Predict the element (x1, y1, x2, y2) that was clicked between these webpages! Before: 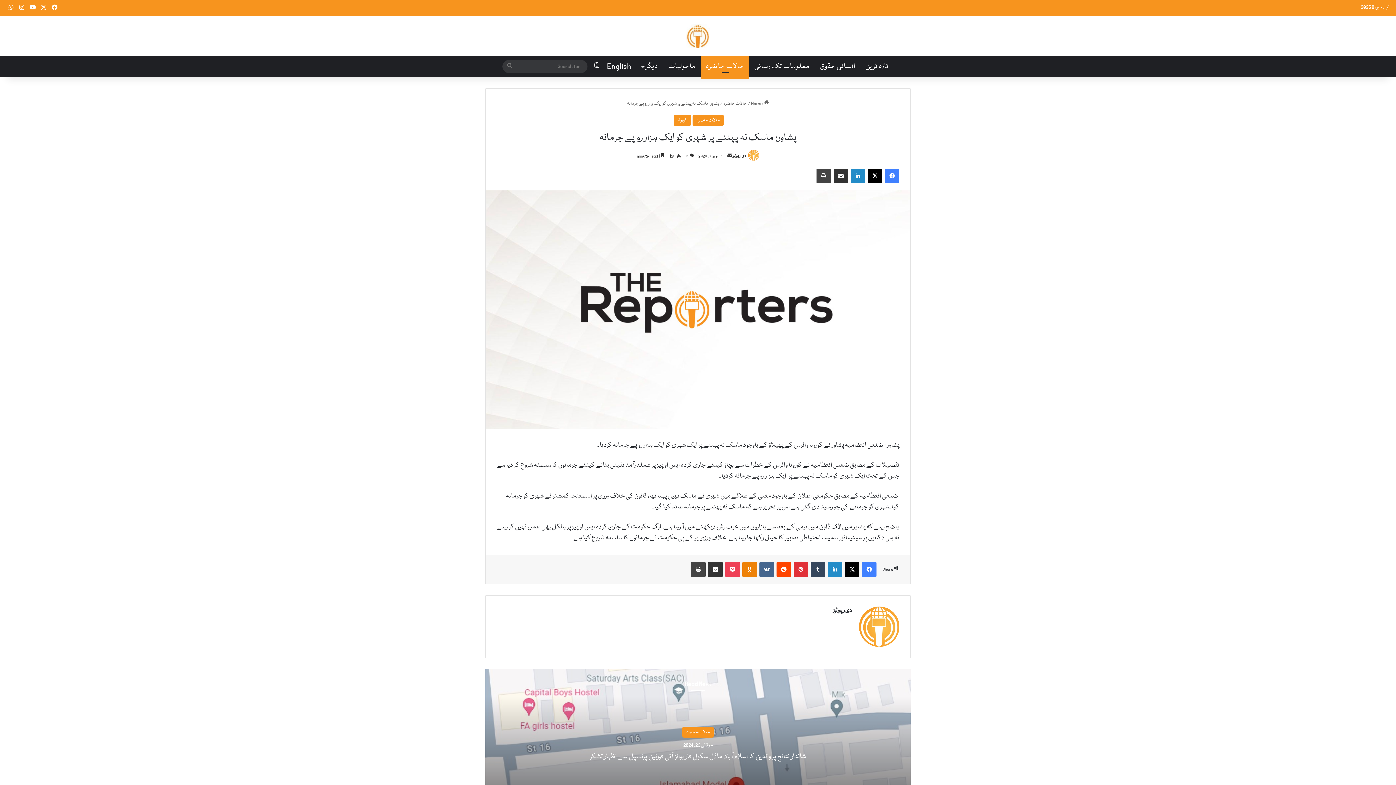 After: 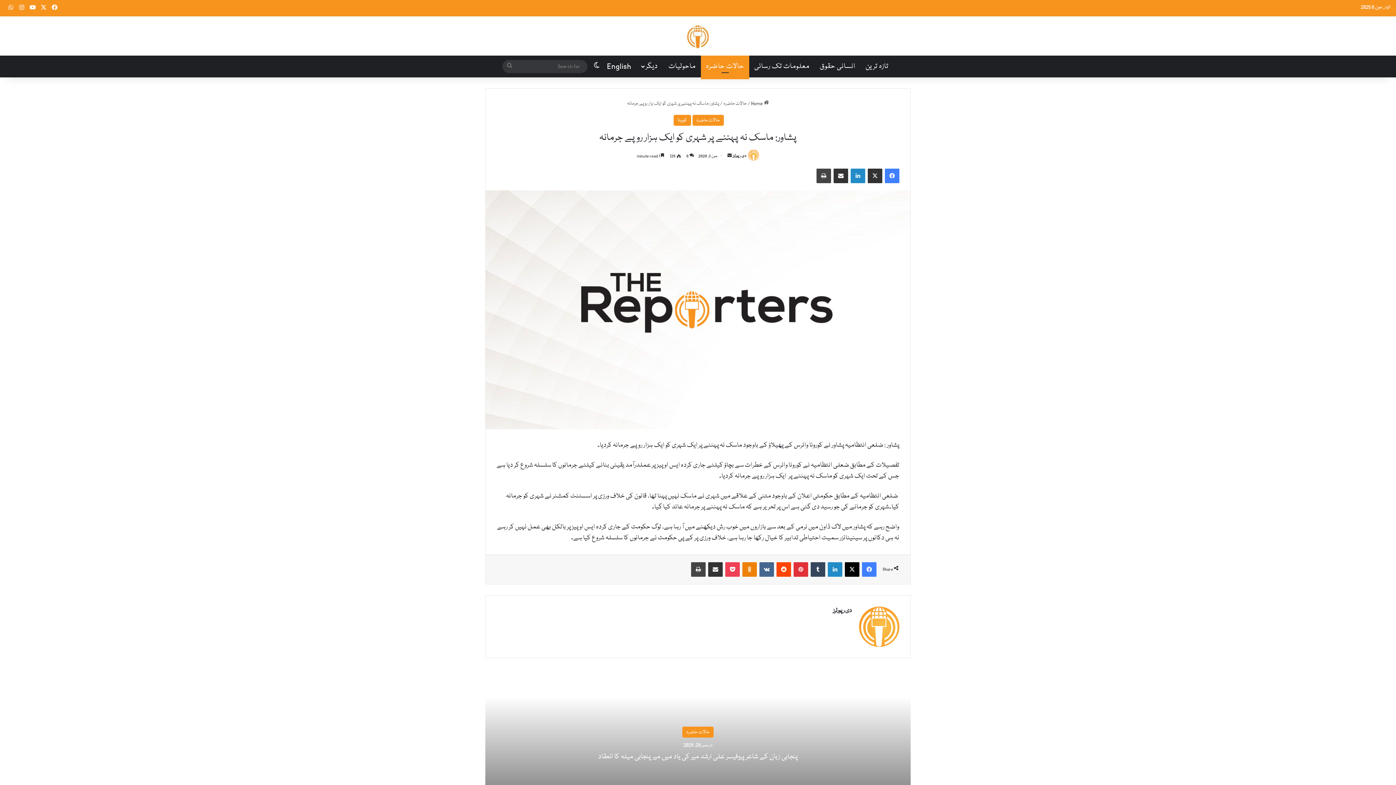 Action: label: X bbox: (868, 168, 882, 183)